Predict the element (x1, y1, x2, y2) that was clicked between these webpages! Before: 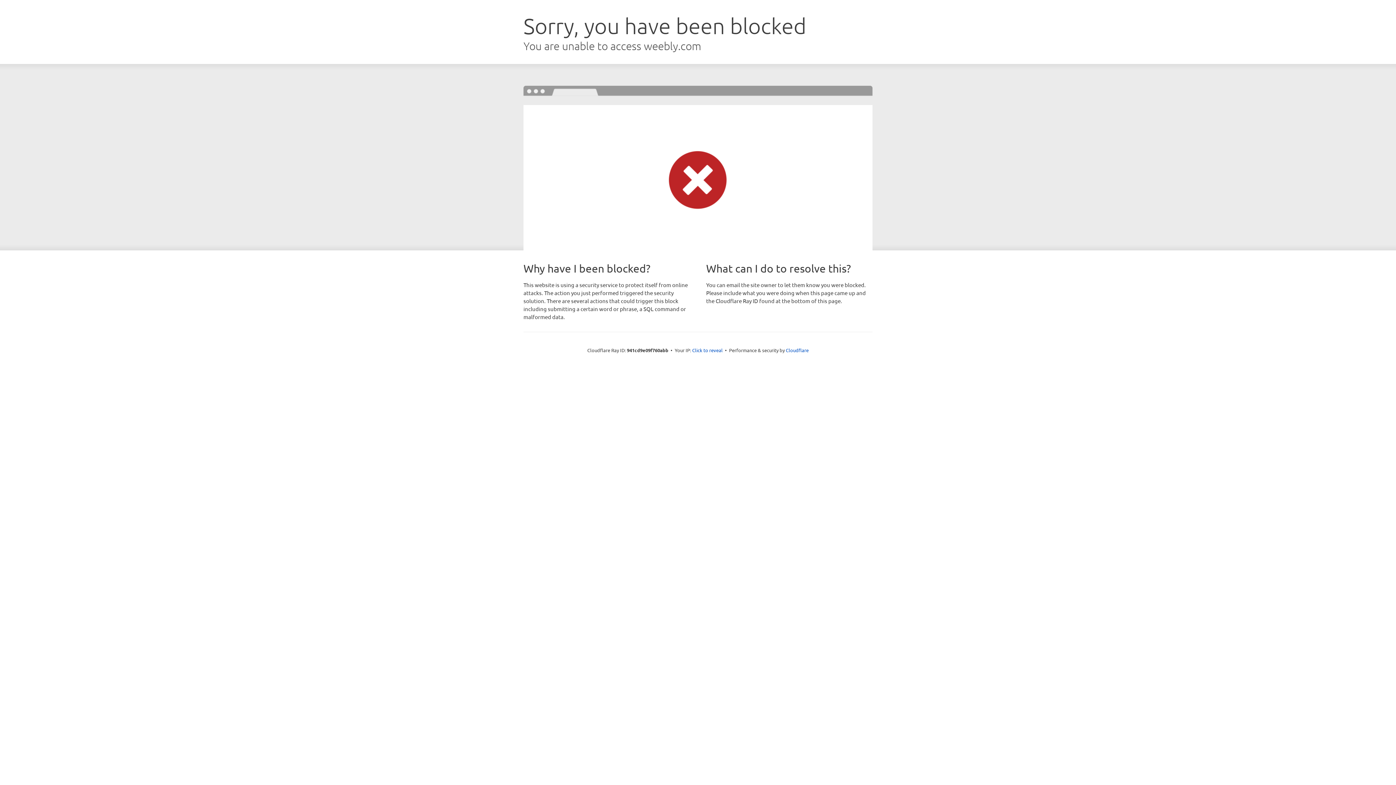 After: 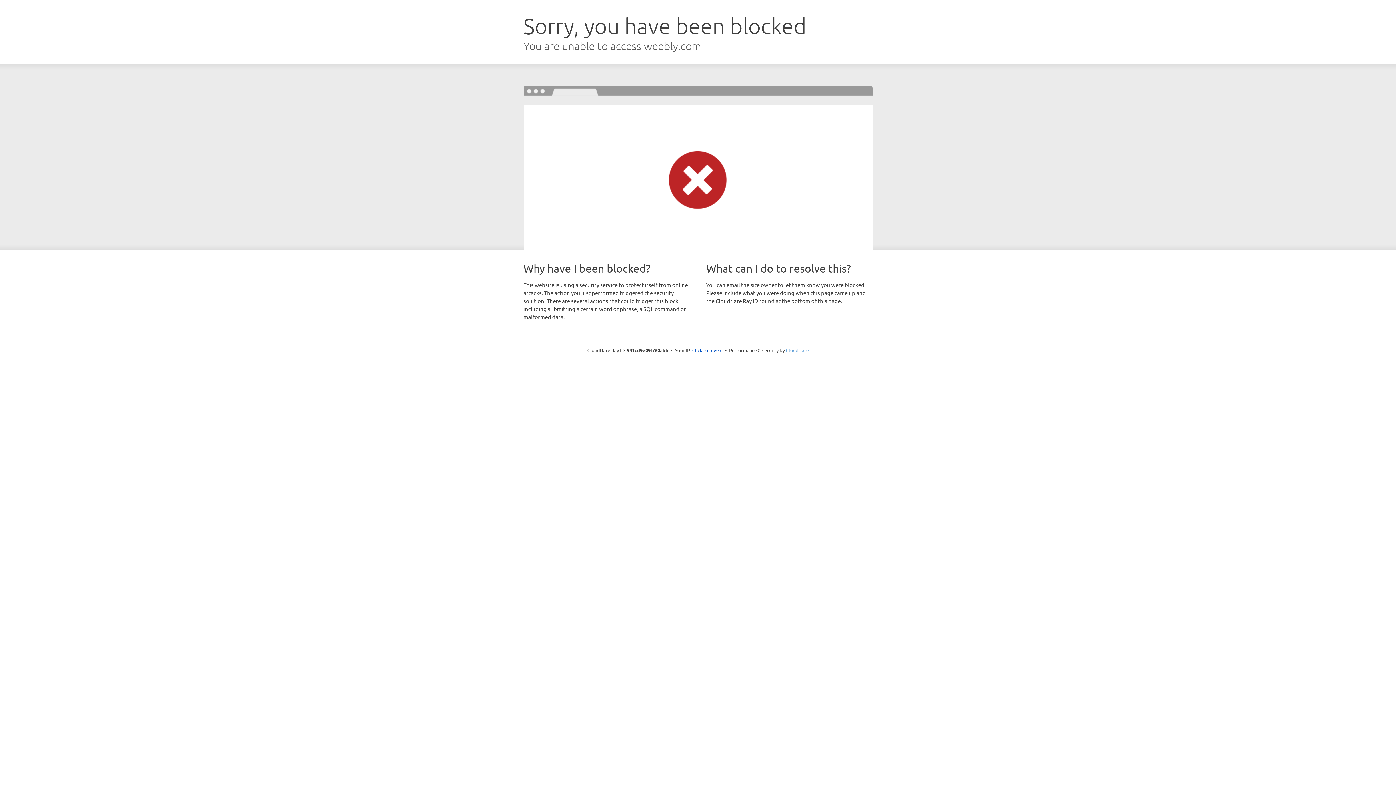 Action: bbox: (786, 347, 808, 353) label: Cloudflare